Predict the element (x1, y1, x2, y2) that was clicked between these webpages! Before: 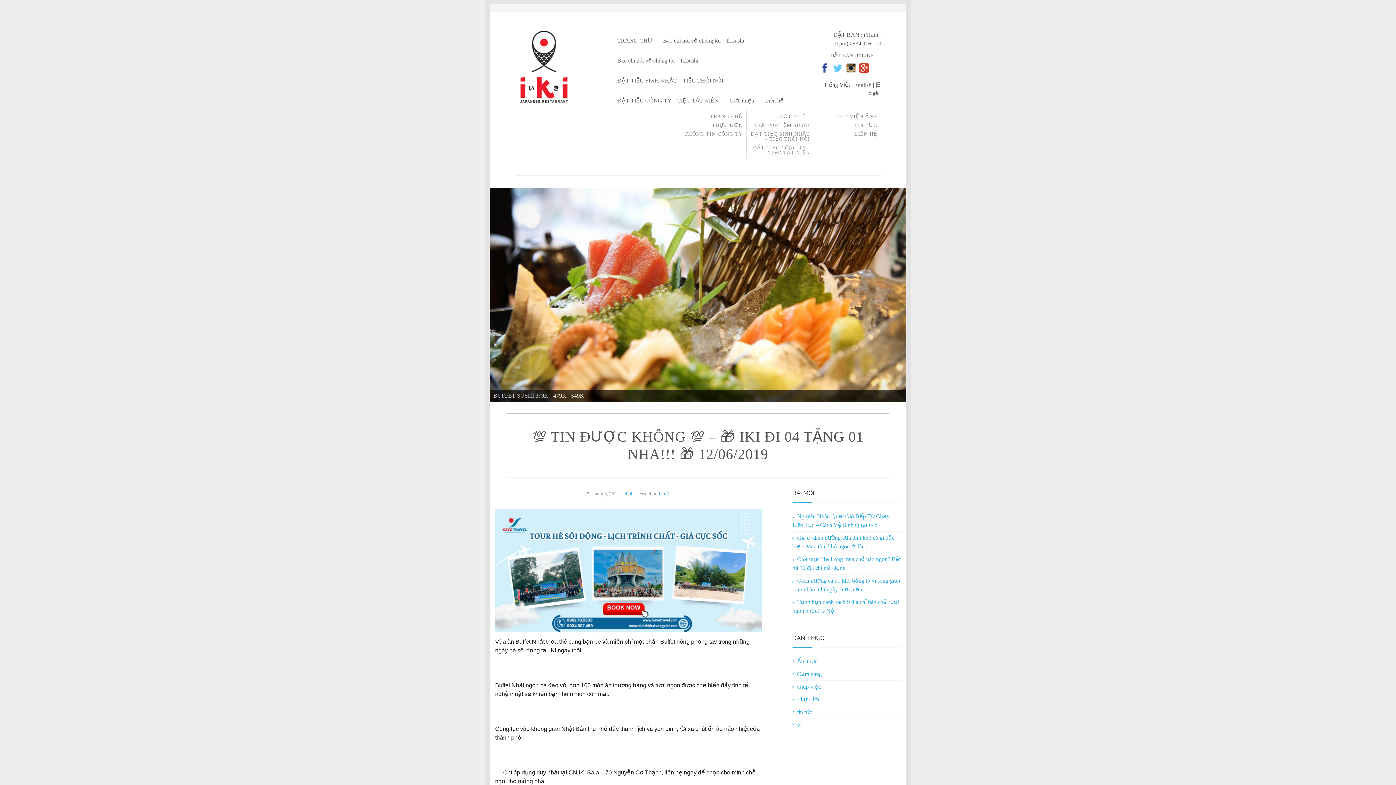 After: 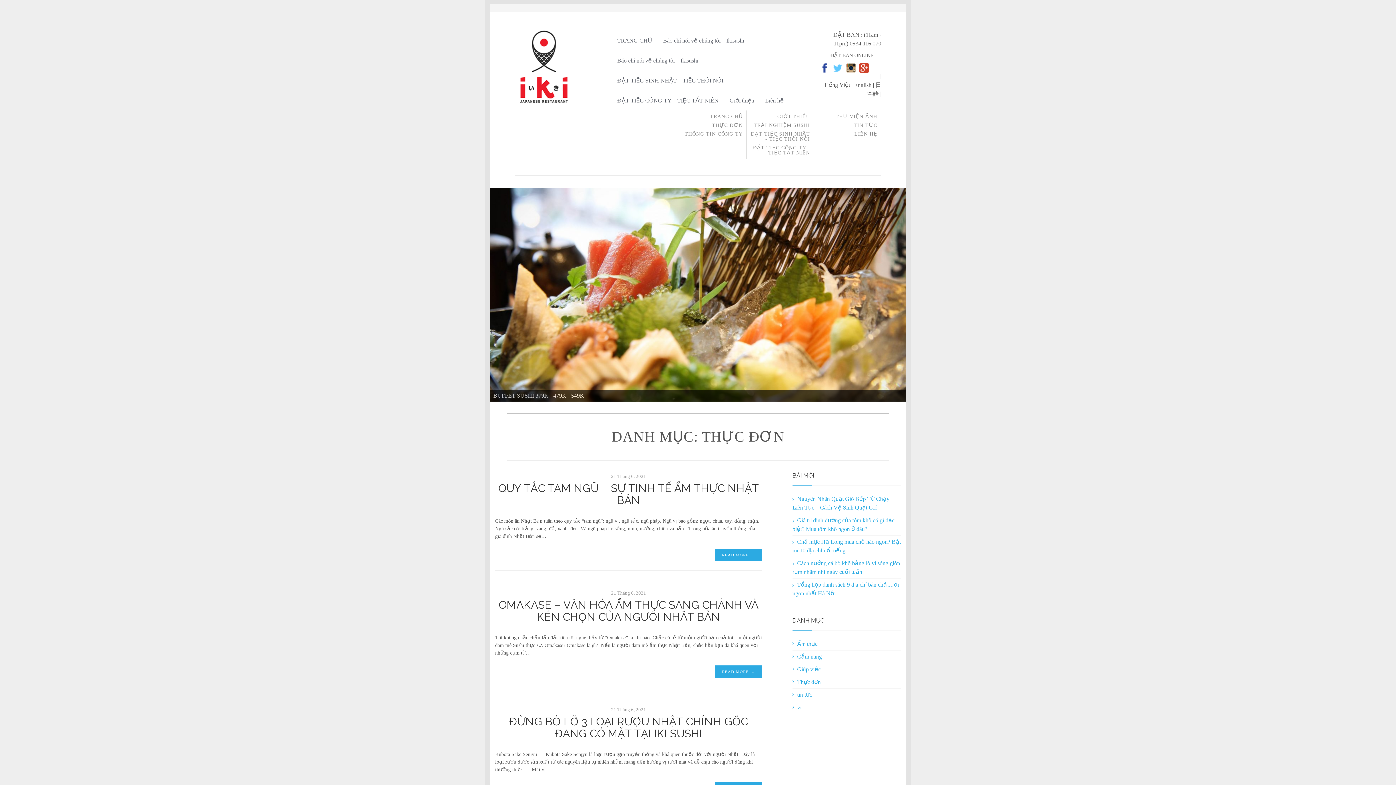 Action: bbox: (792, 695, 821, 704) label: Thực đơn